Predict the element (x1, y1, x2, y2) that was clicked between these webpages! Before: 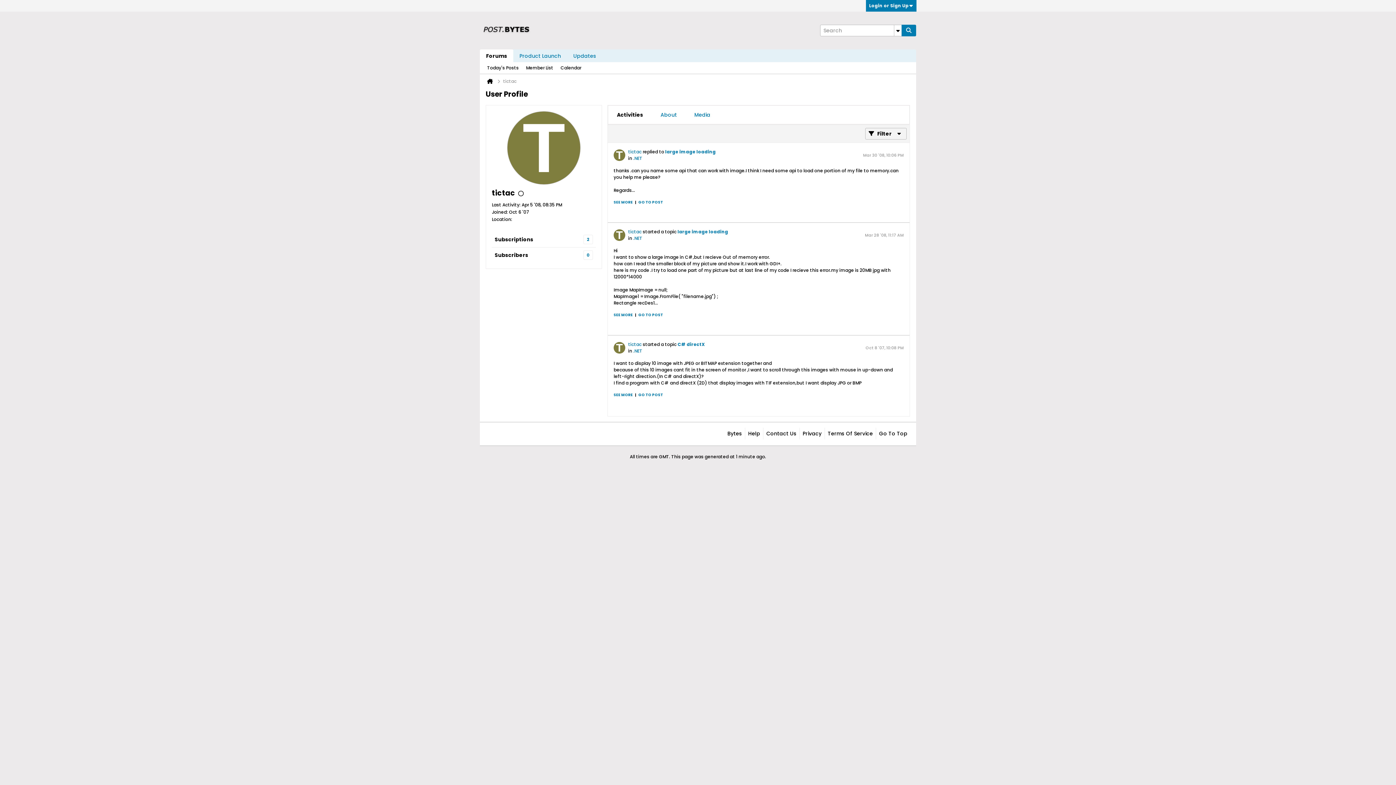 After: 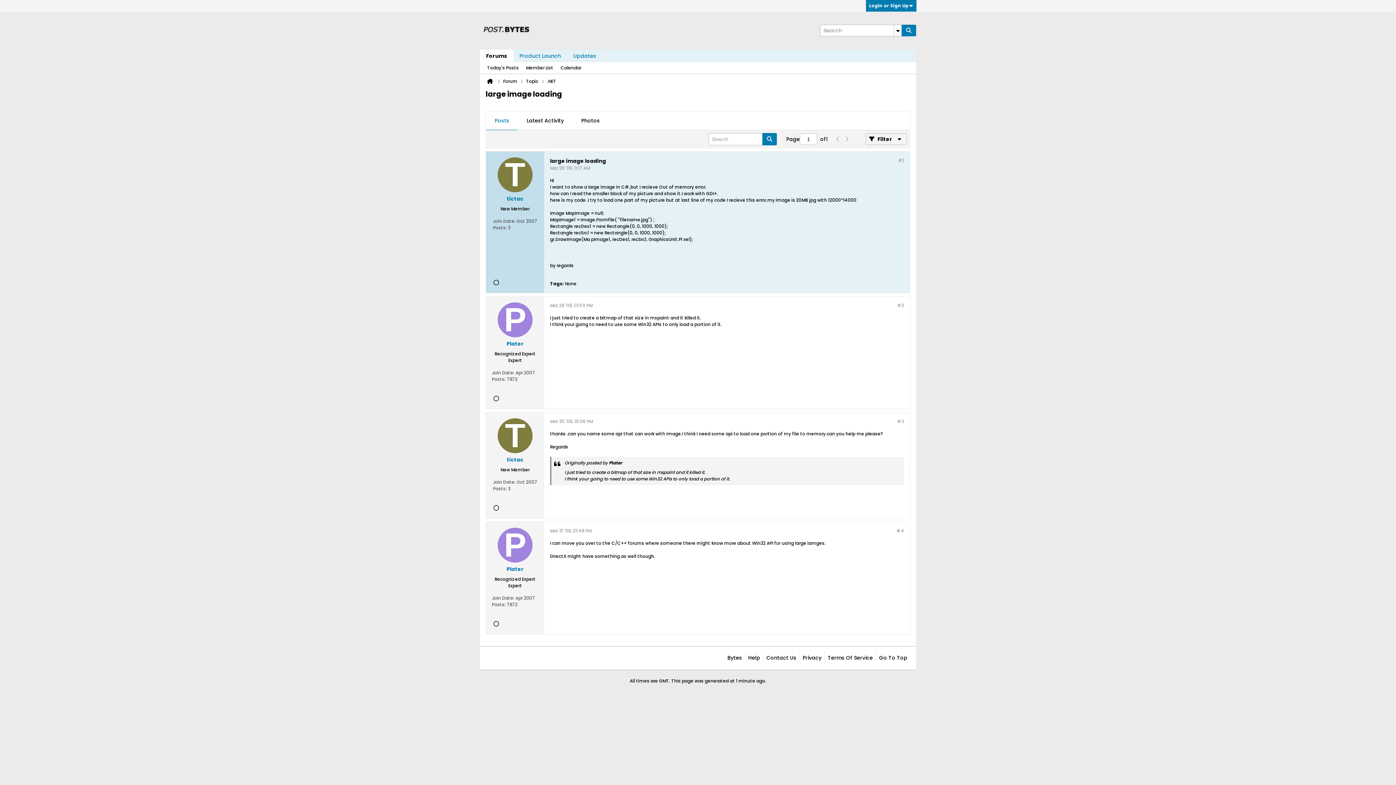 Action: bbox: (638, 199, 663, 205) label: GO TO POST